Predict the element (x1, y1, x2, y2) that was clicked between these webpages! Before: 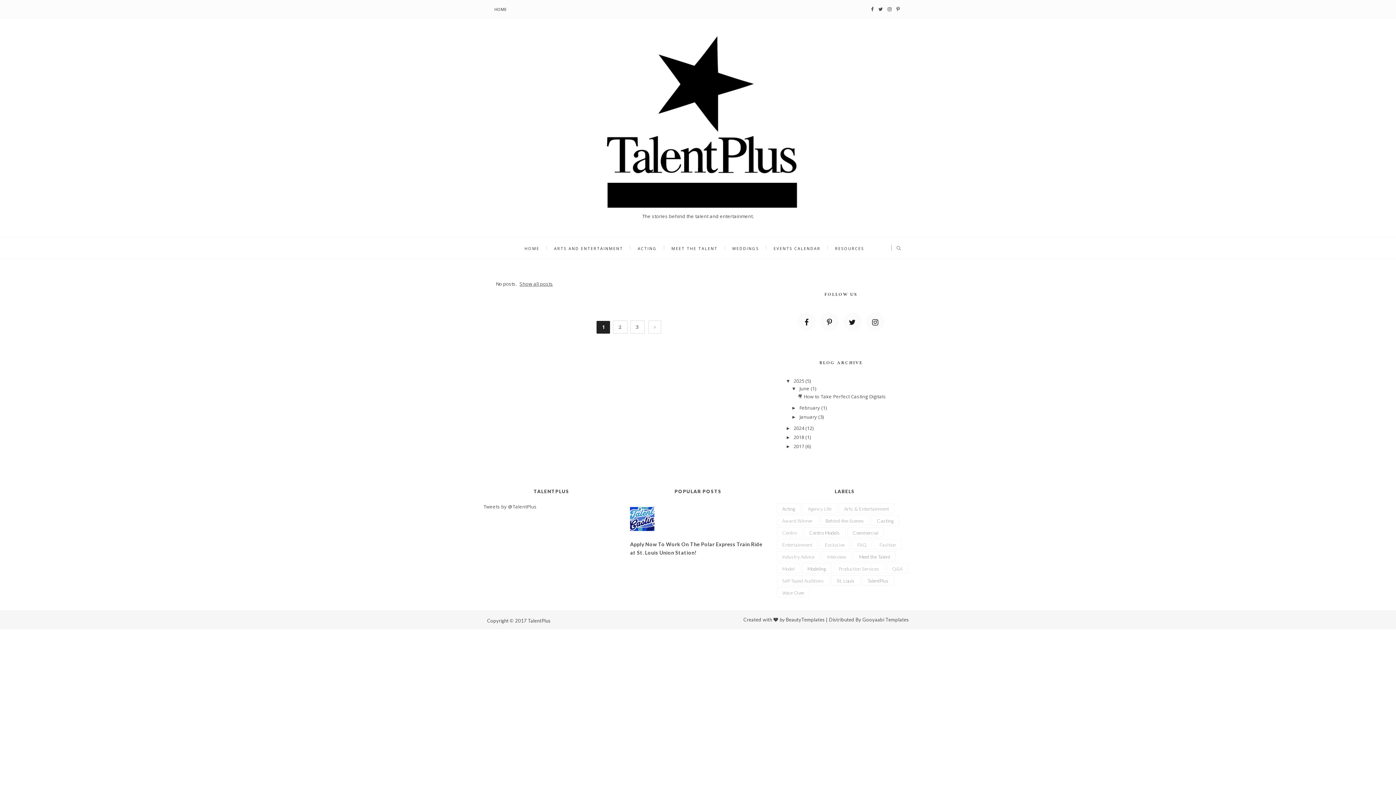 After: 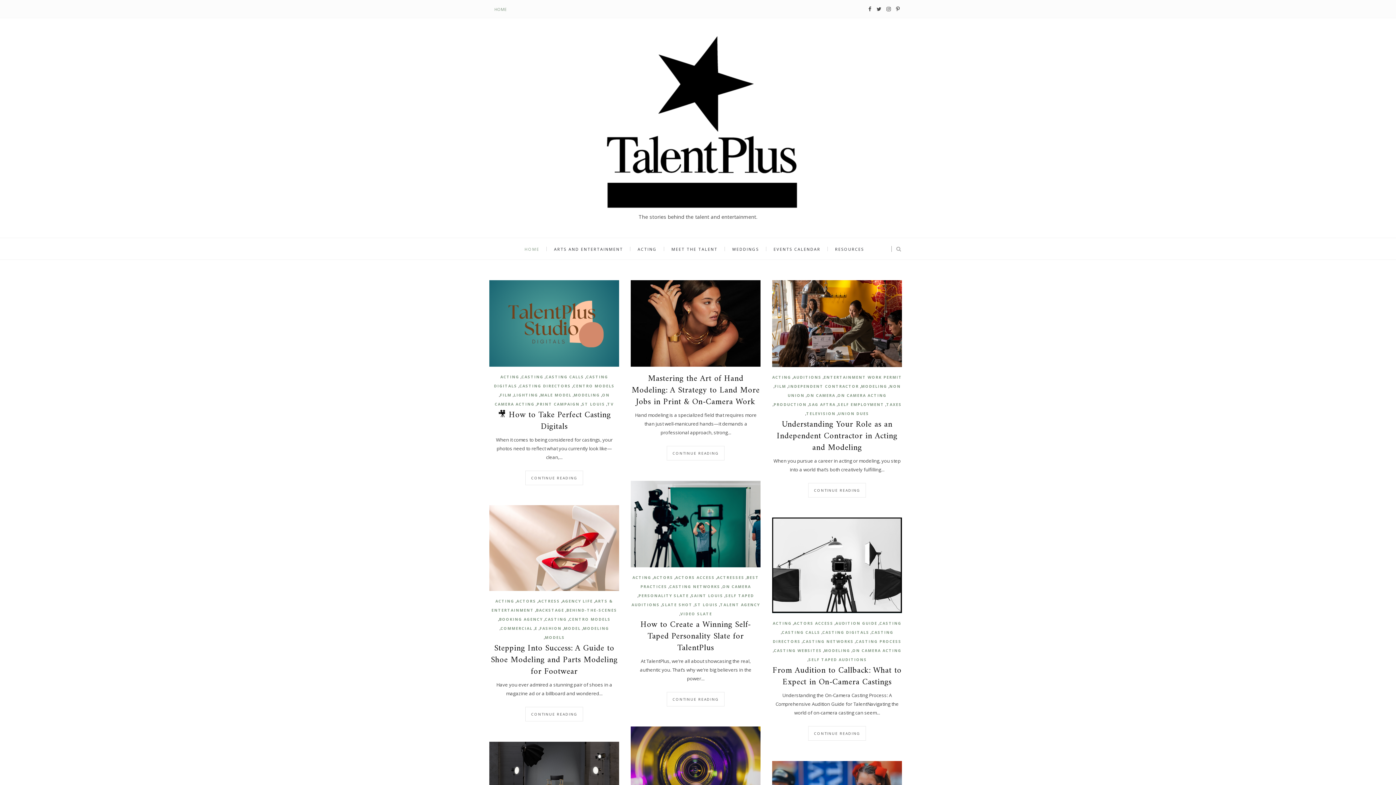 Action: bbox: (590, 30, 806, 208)